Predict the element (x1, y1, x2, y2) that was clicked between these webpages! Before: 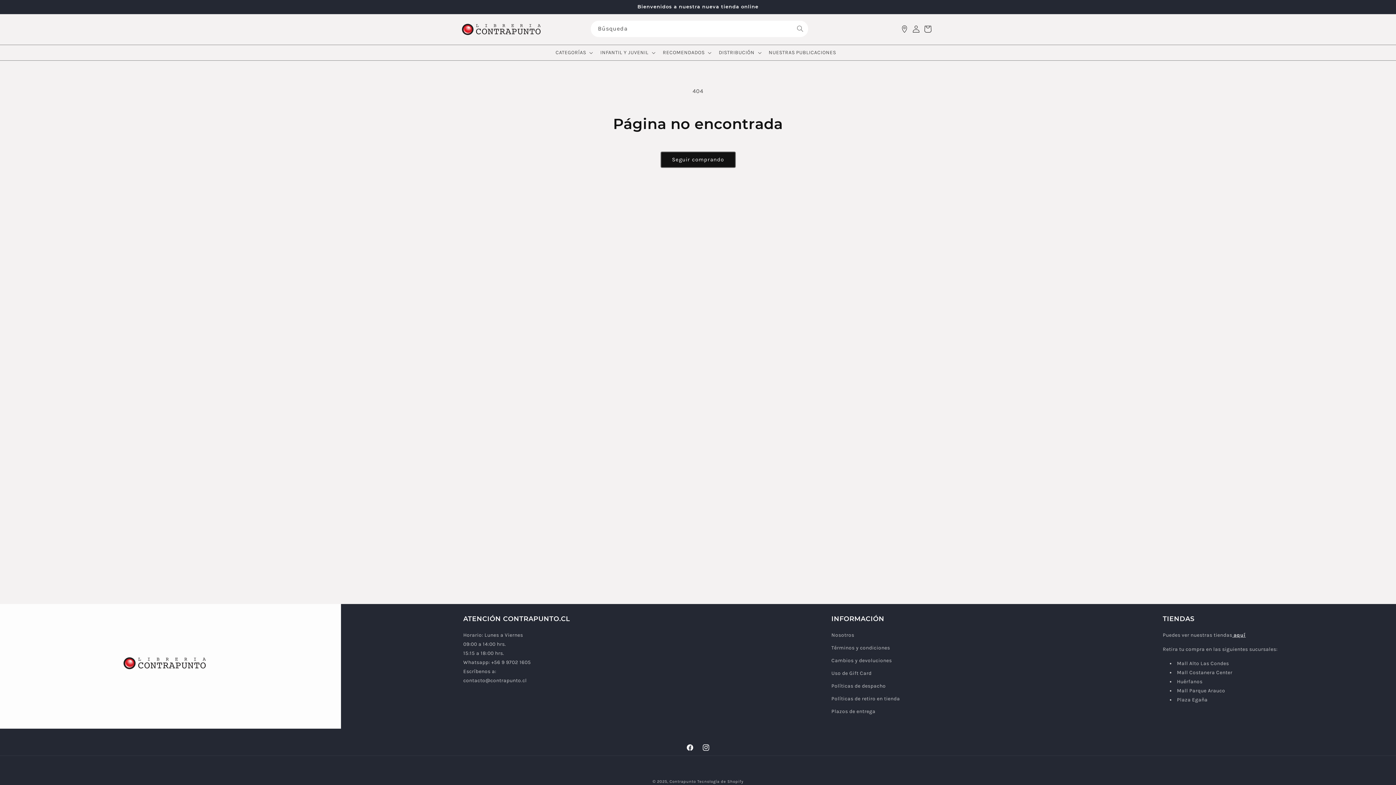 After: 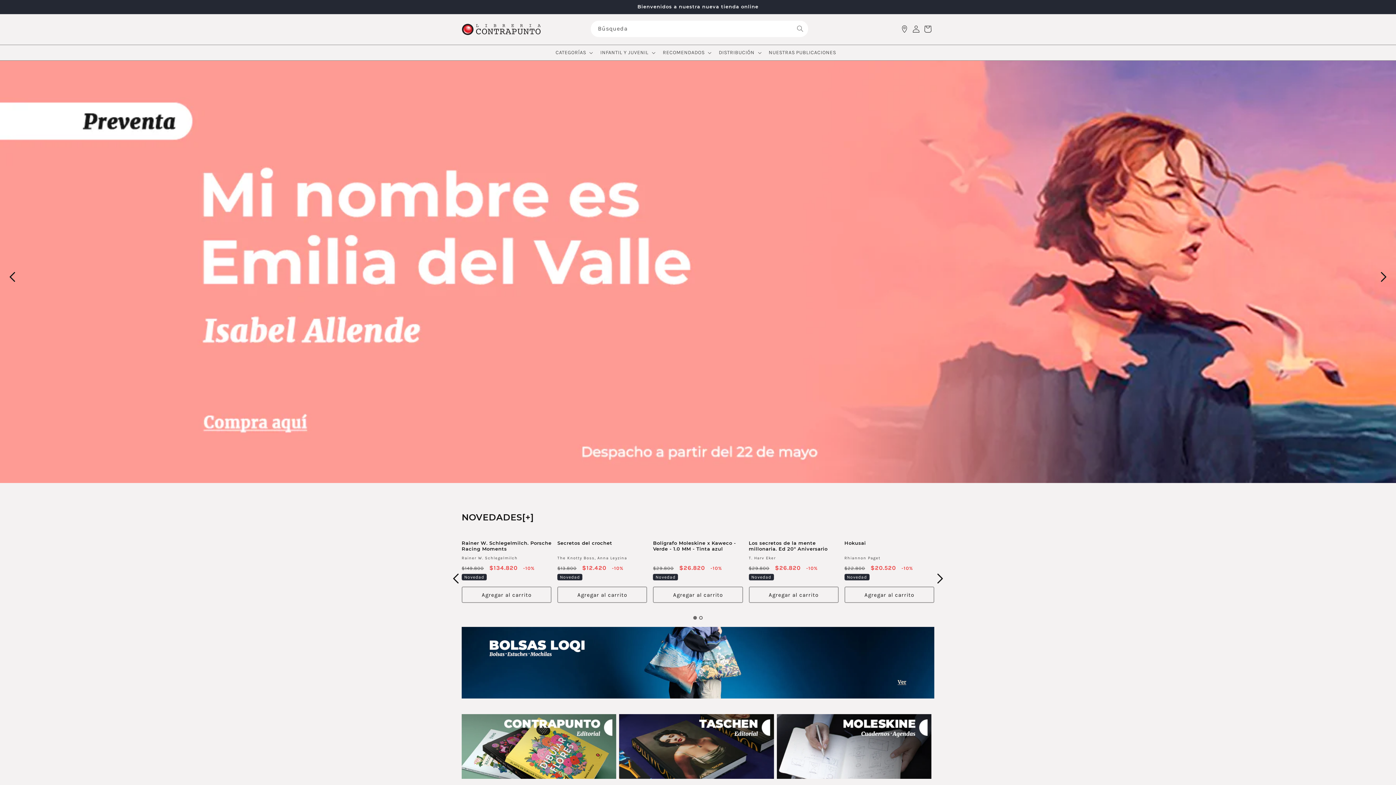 Action: bbox: (459, 20, 544, 38)